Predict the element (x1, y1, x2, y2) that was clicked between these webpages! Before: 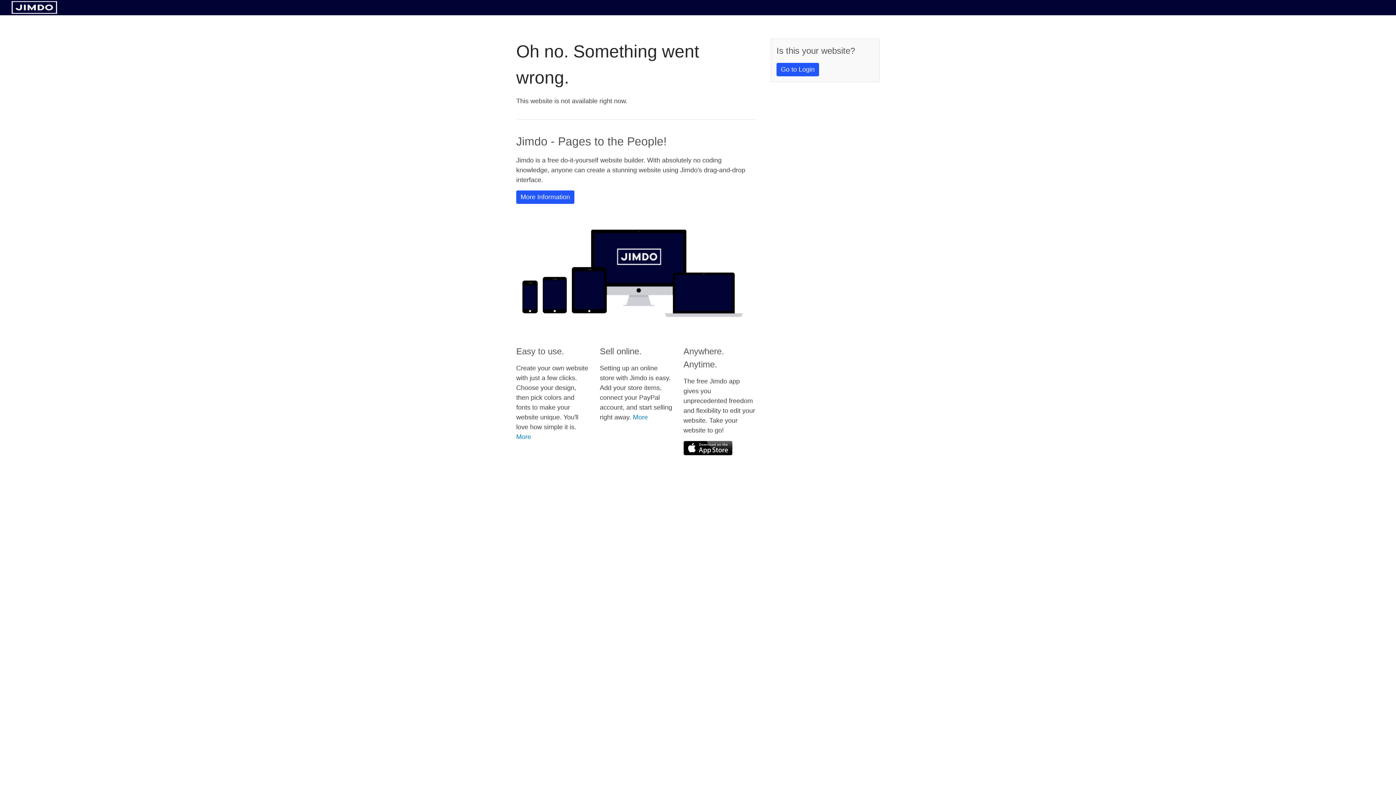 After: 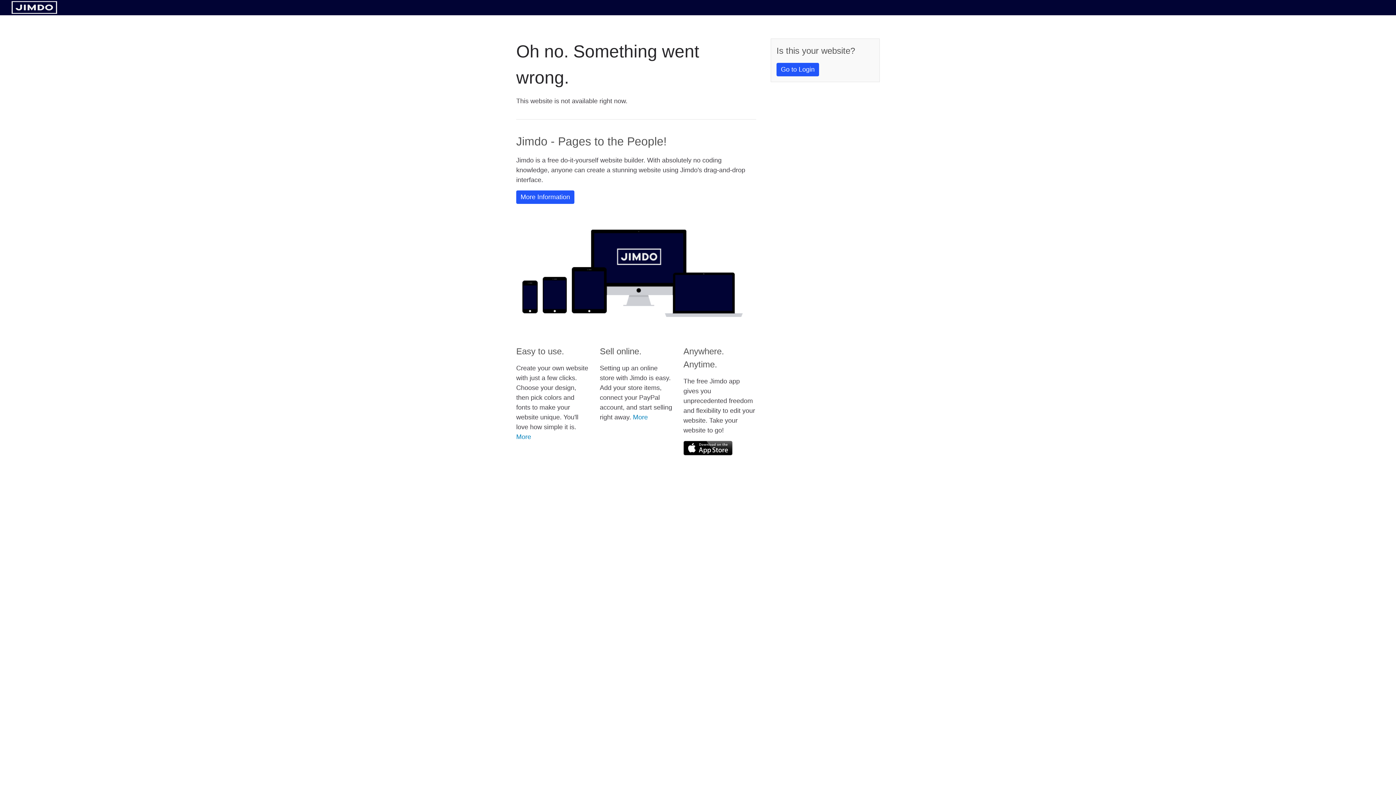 Action: bbox: (11, 8, 57, 14)